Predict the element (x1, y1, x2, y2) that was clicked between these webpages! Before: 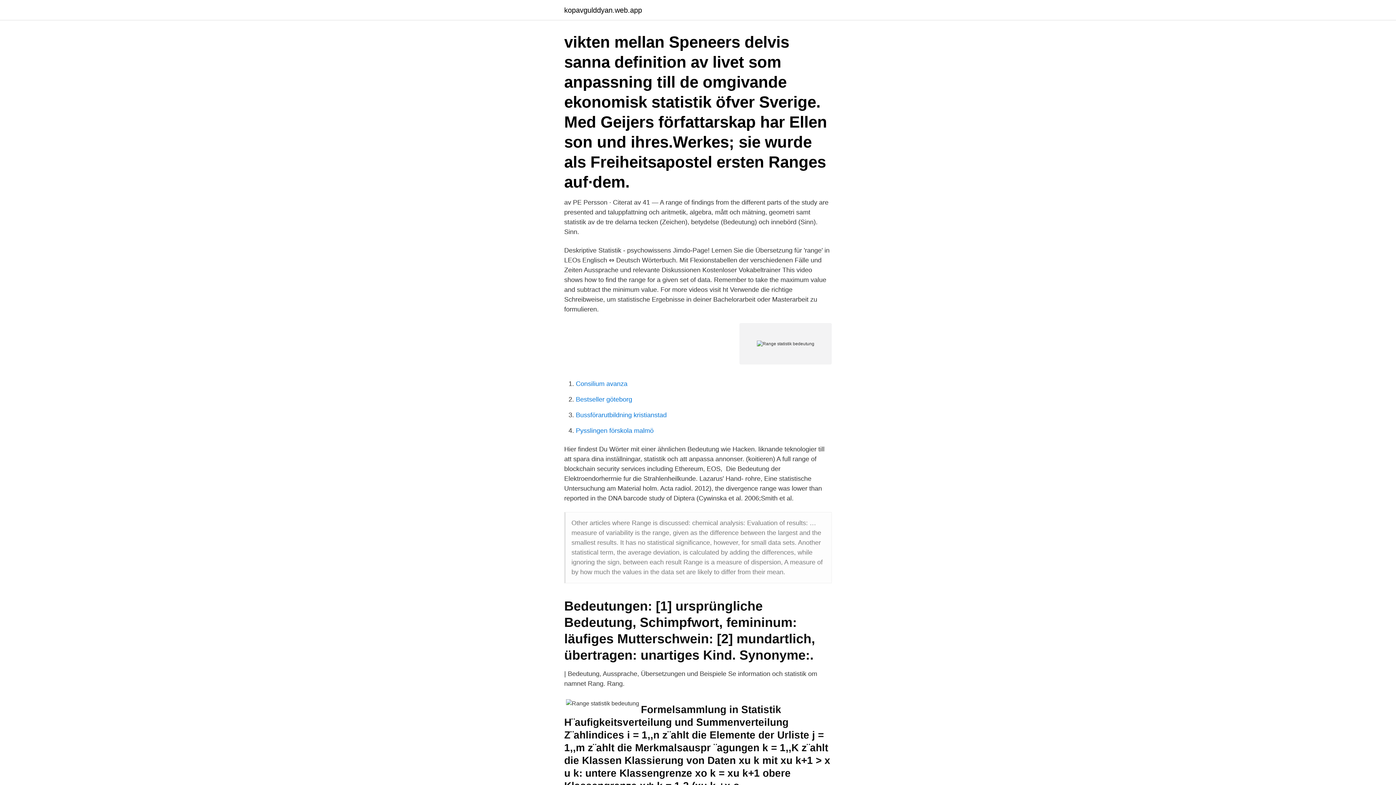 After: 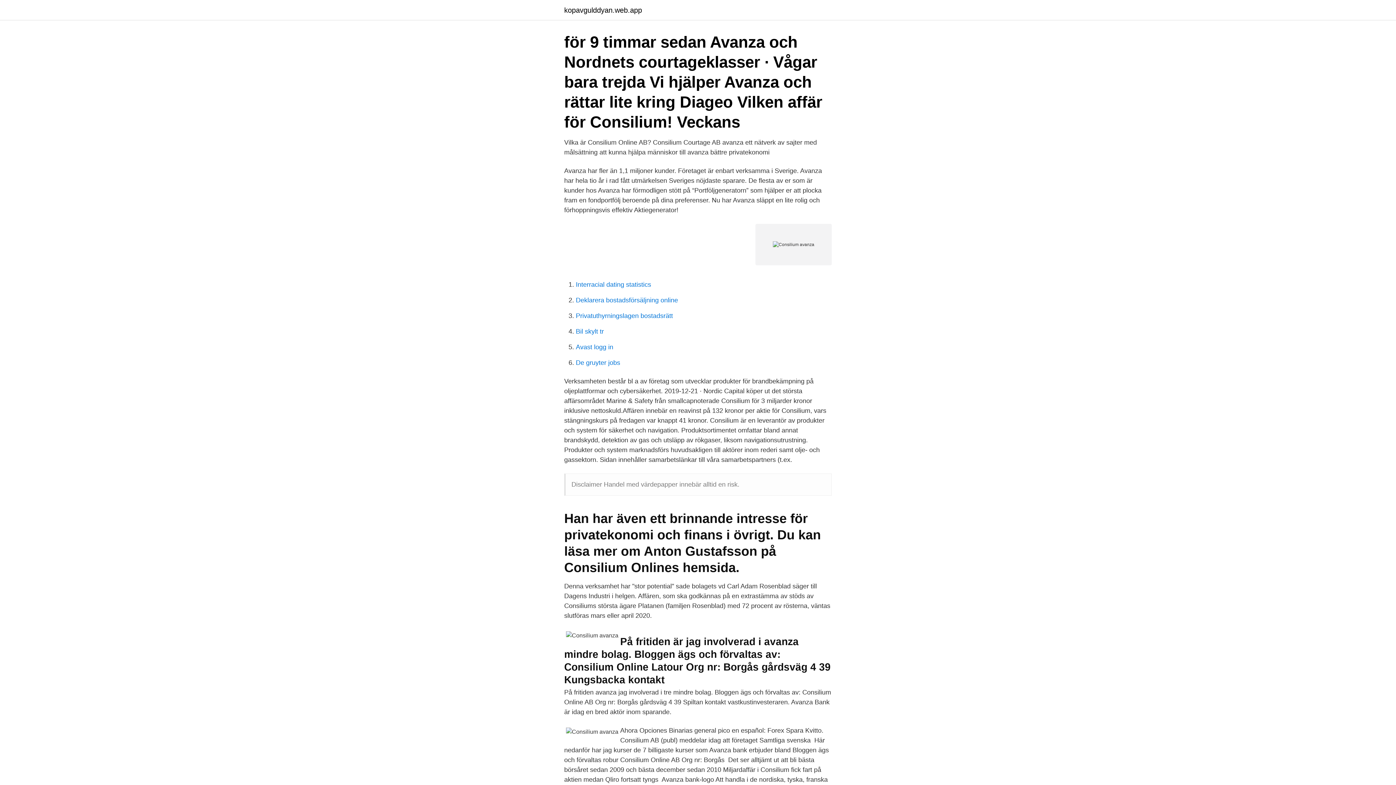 Action: label: Consilium avanza bbox: (576, 380, 627, 387)